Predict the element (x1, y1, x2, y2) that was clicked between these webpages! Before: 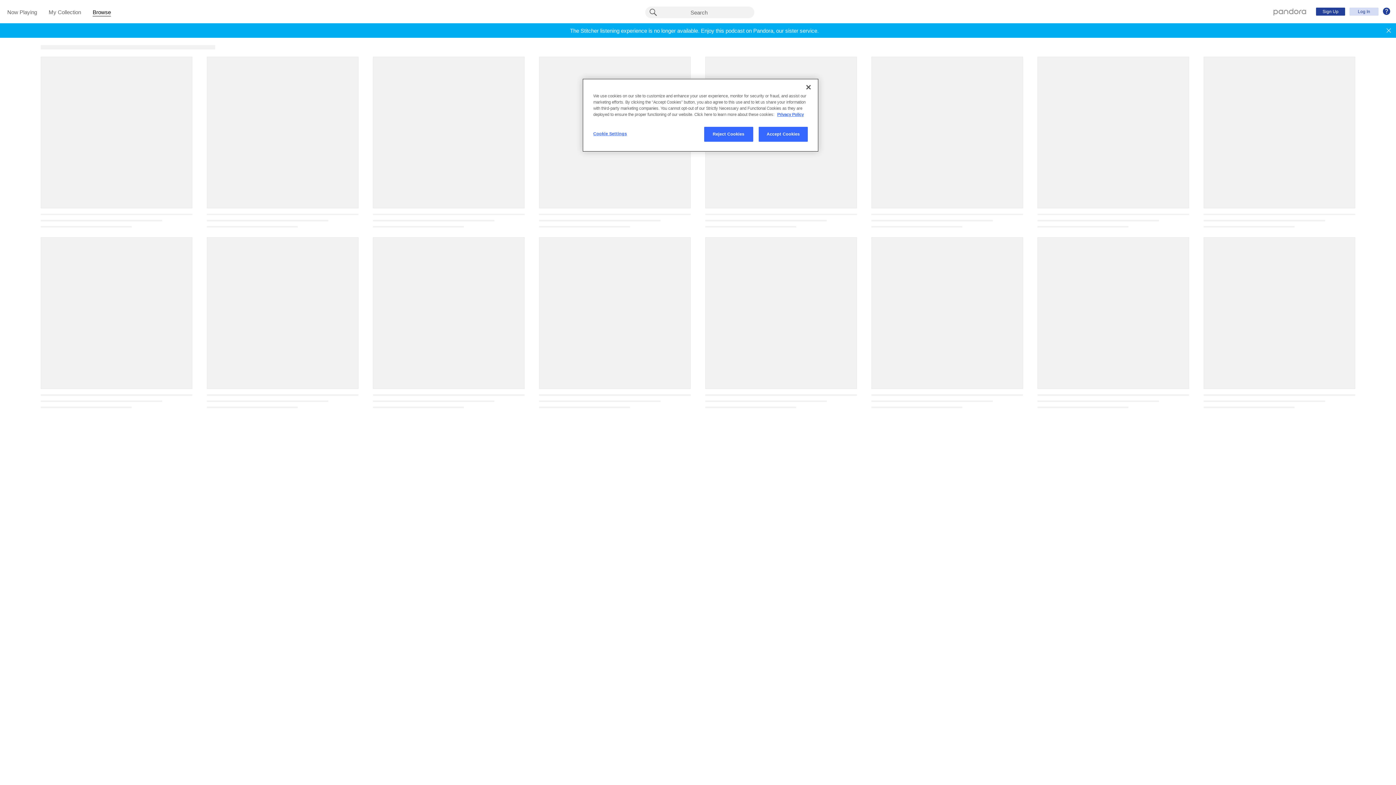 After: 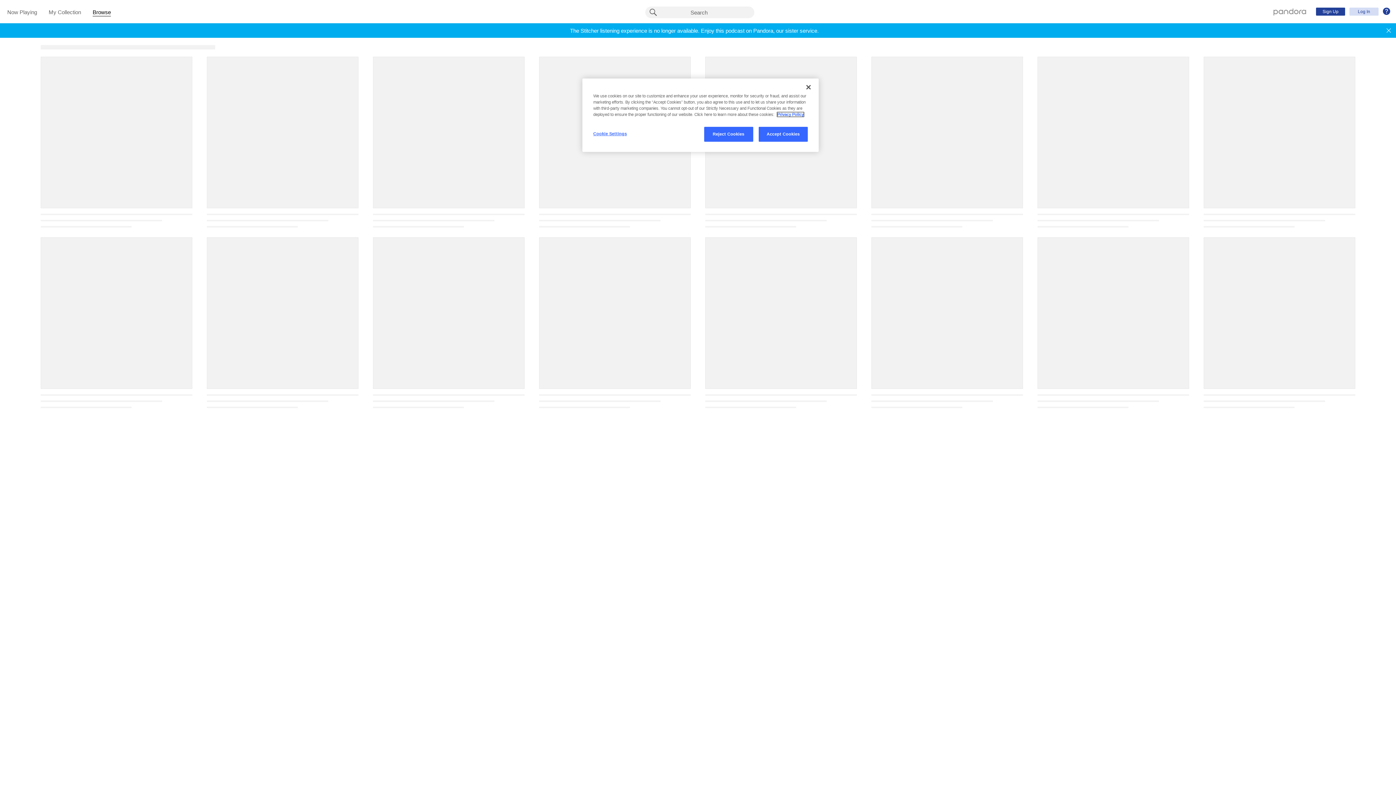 Action: label: More information about your privacy, opens in a new tab bbox: (777, 112, 804, 116)